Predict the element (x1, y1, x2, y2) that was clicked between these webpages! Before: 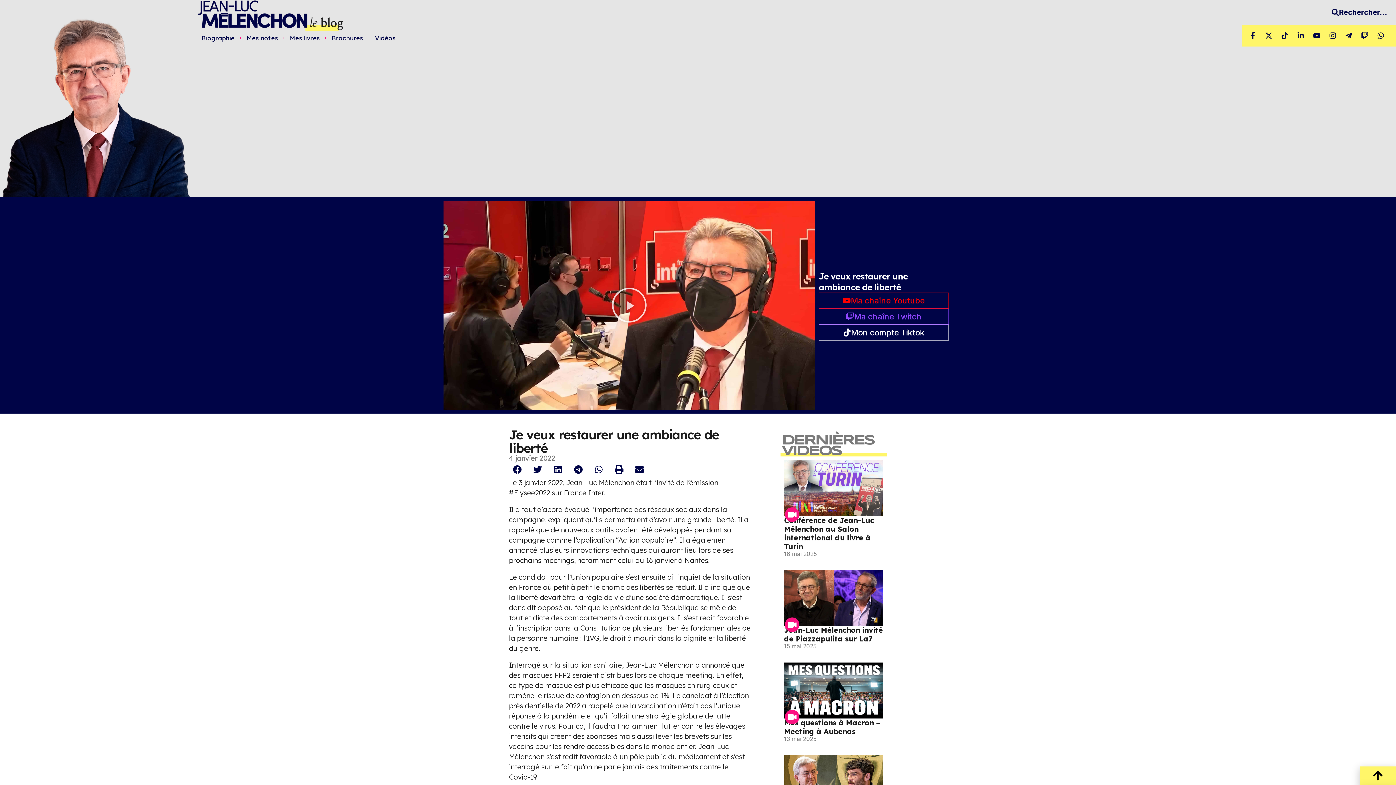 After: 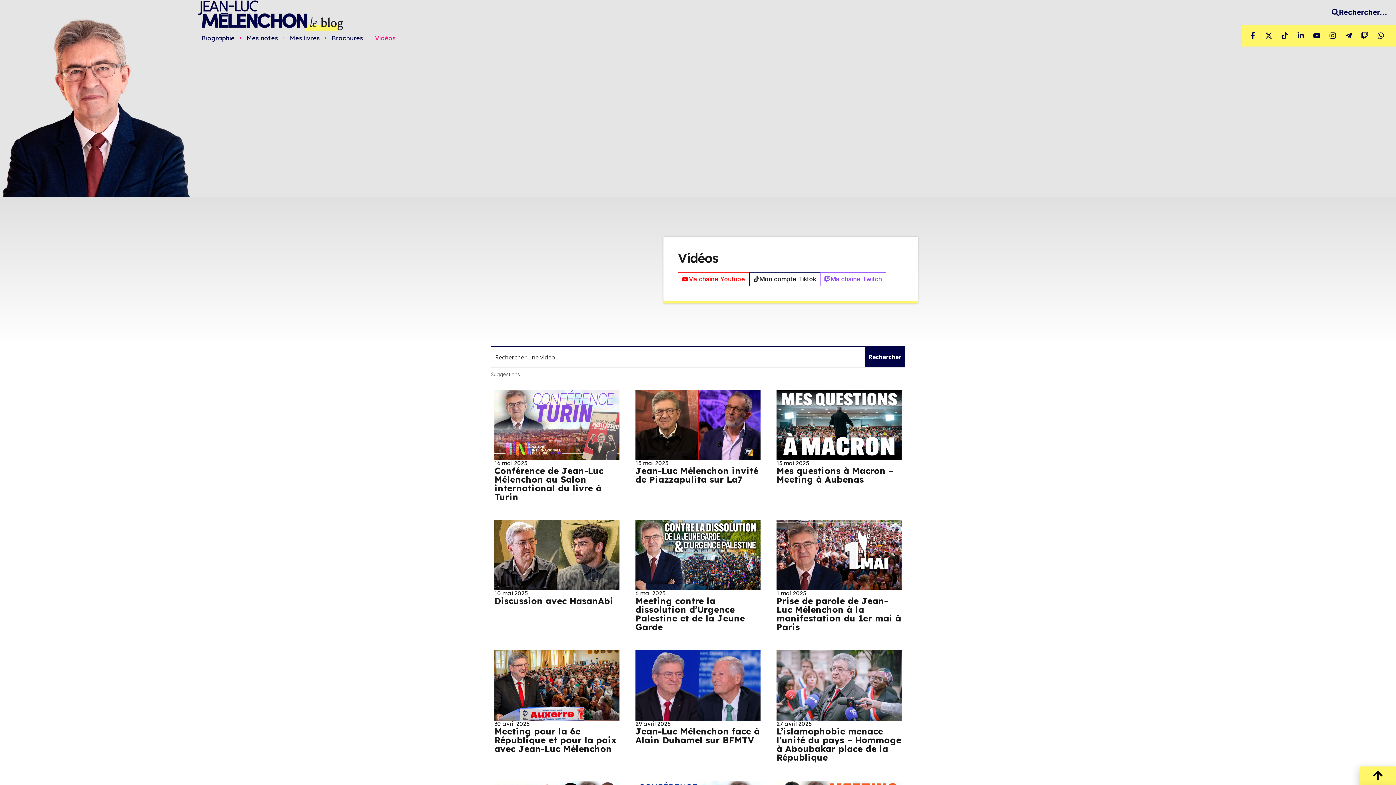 Action: label: Vidéos bbox: (373, 34, 397, 41)